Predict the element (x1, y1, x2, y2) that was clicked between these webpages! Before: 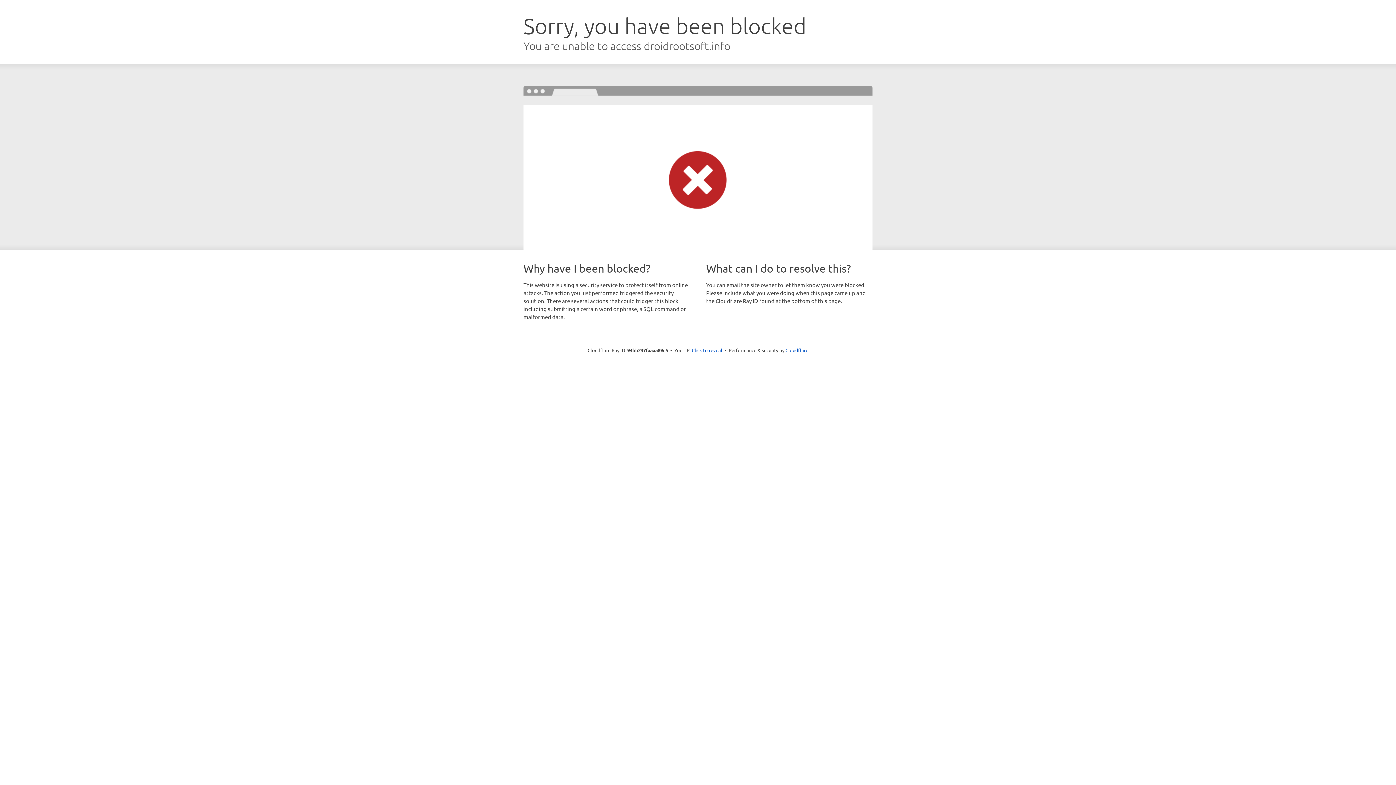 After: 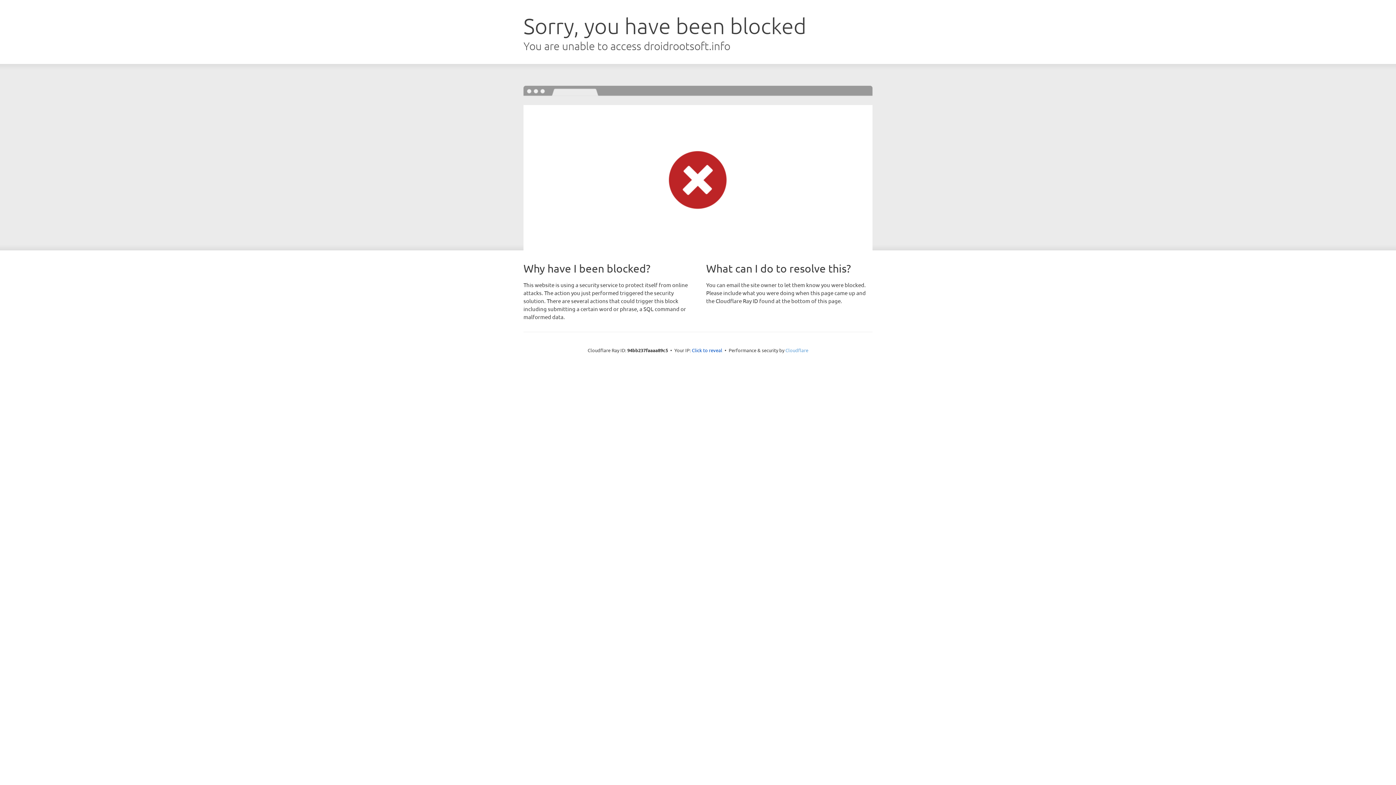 Action: bbox: (785, 347, 808, 353) label: Cloudflare